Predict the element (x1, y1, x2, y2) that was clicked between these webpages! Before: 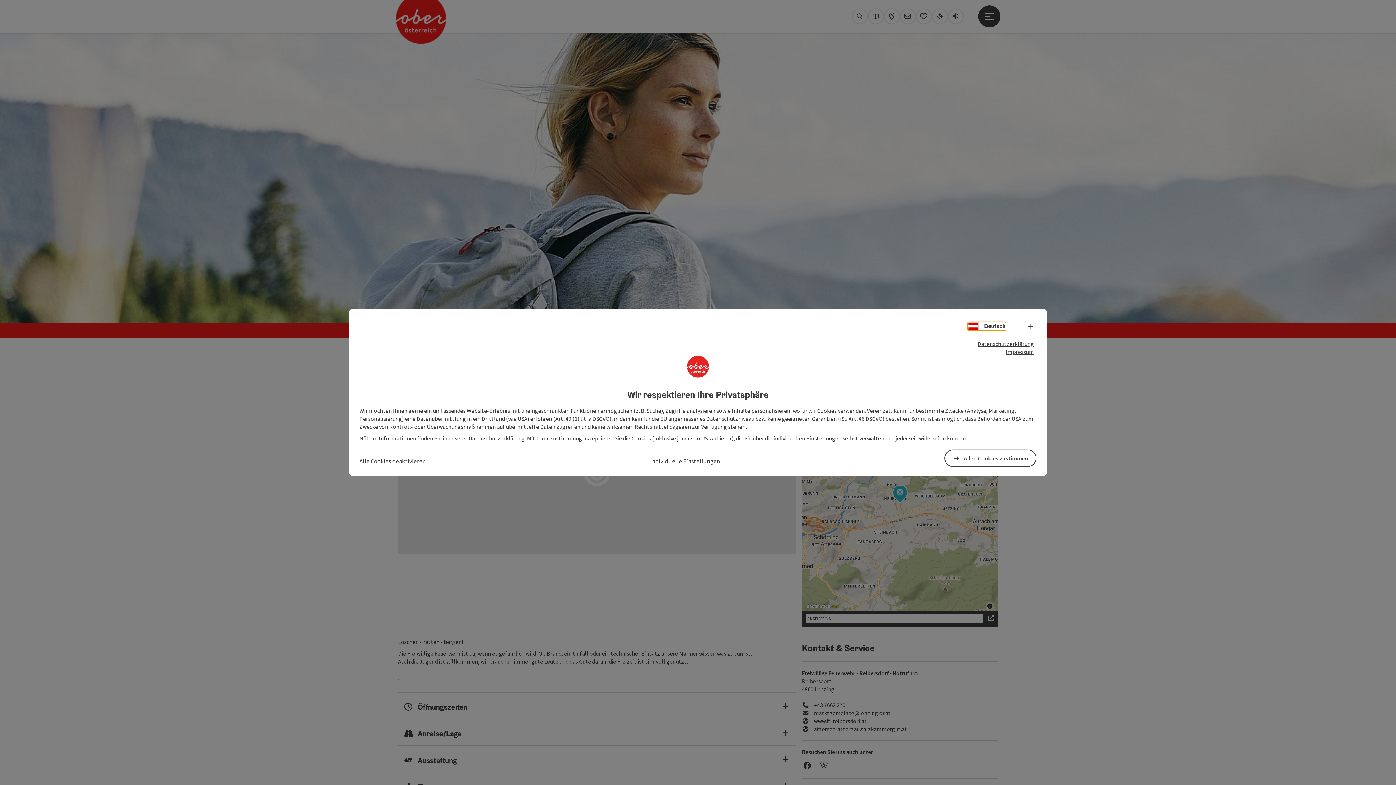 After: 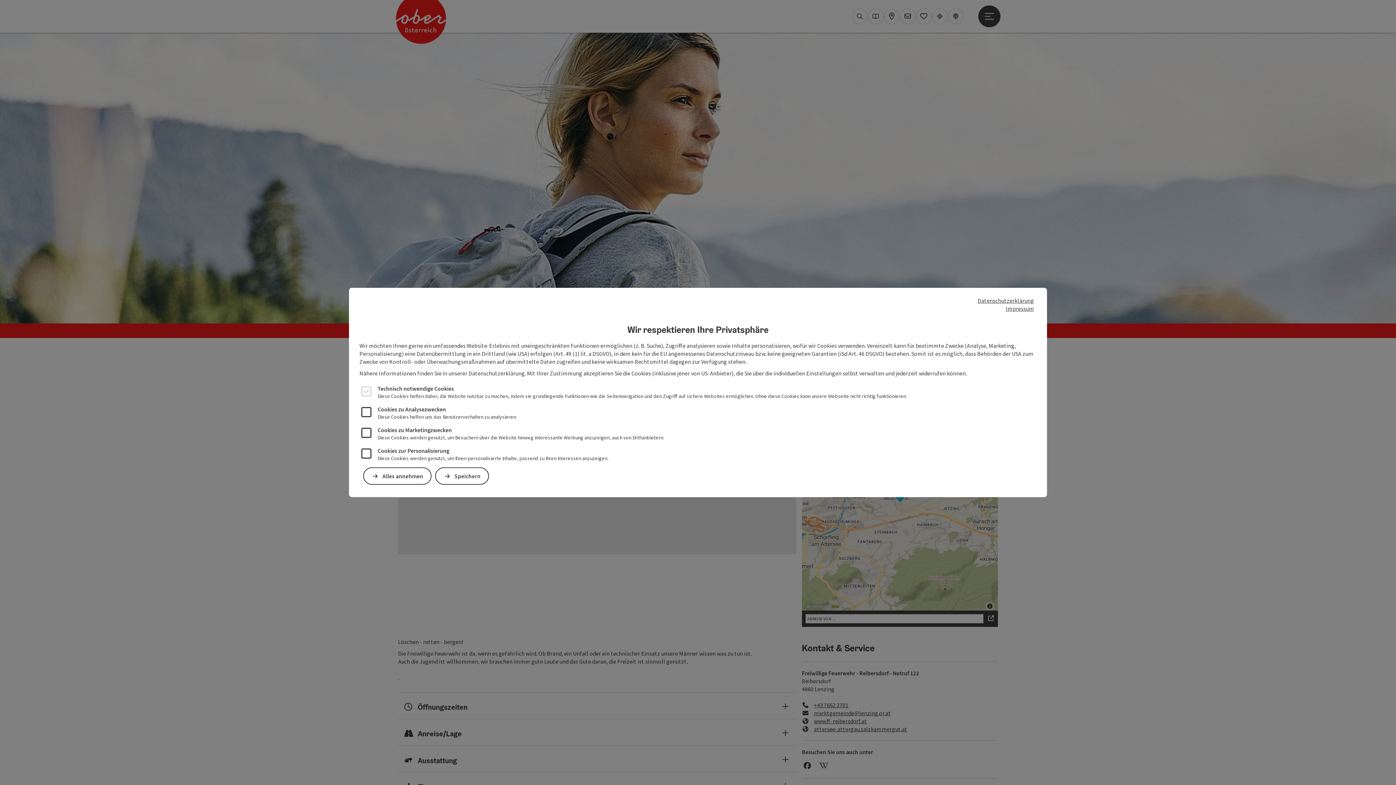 Action: label: Individuelle Einstellungen bbox: (650, 456, 720, 465)